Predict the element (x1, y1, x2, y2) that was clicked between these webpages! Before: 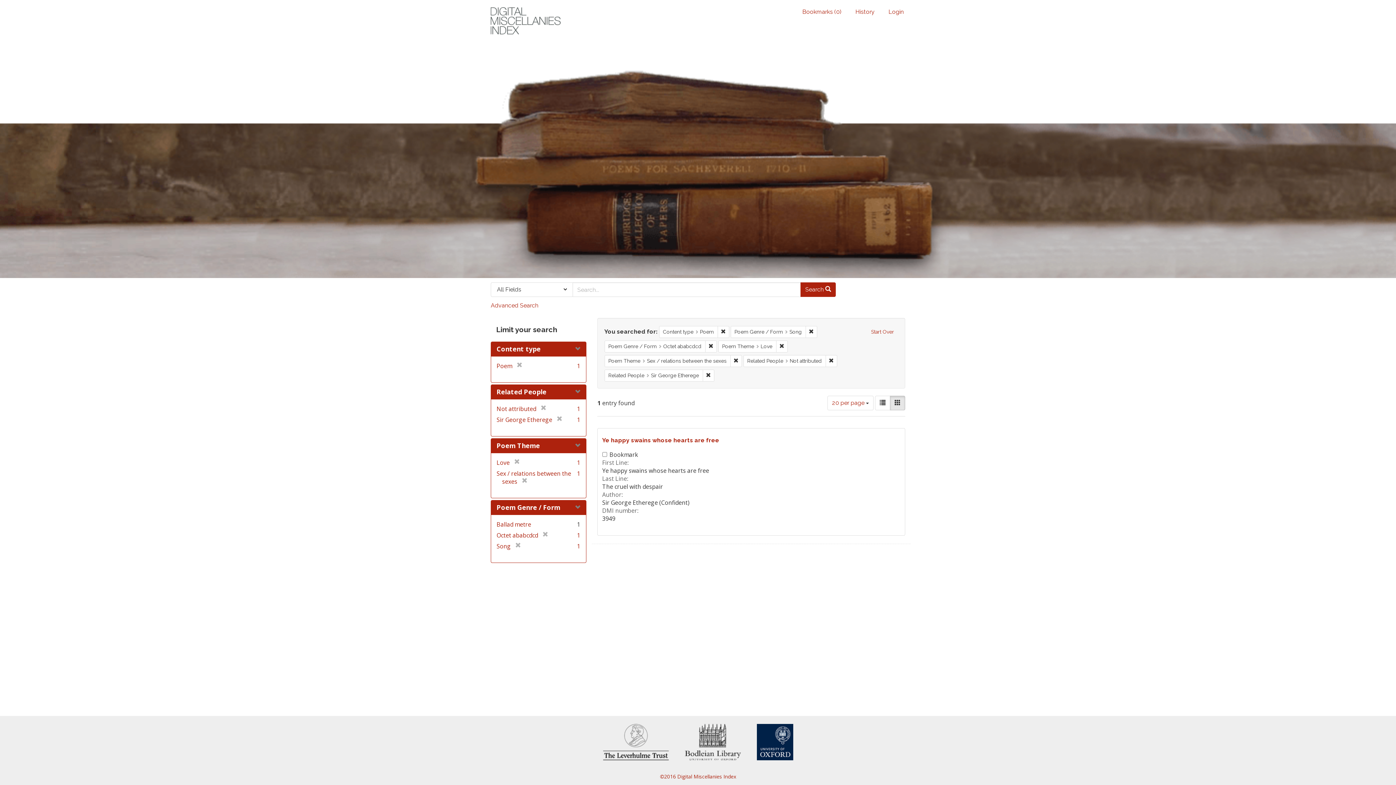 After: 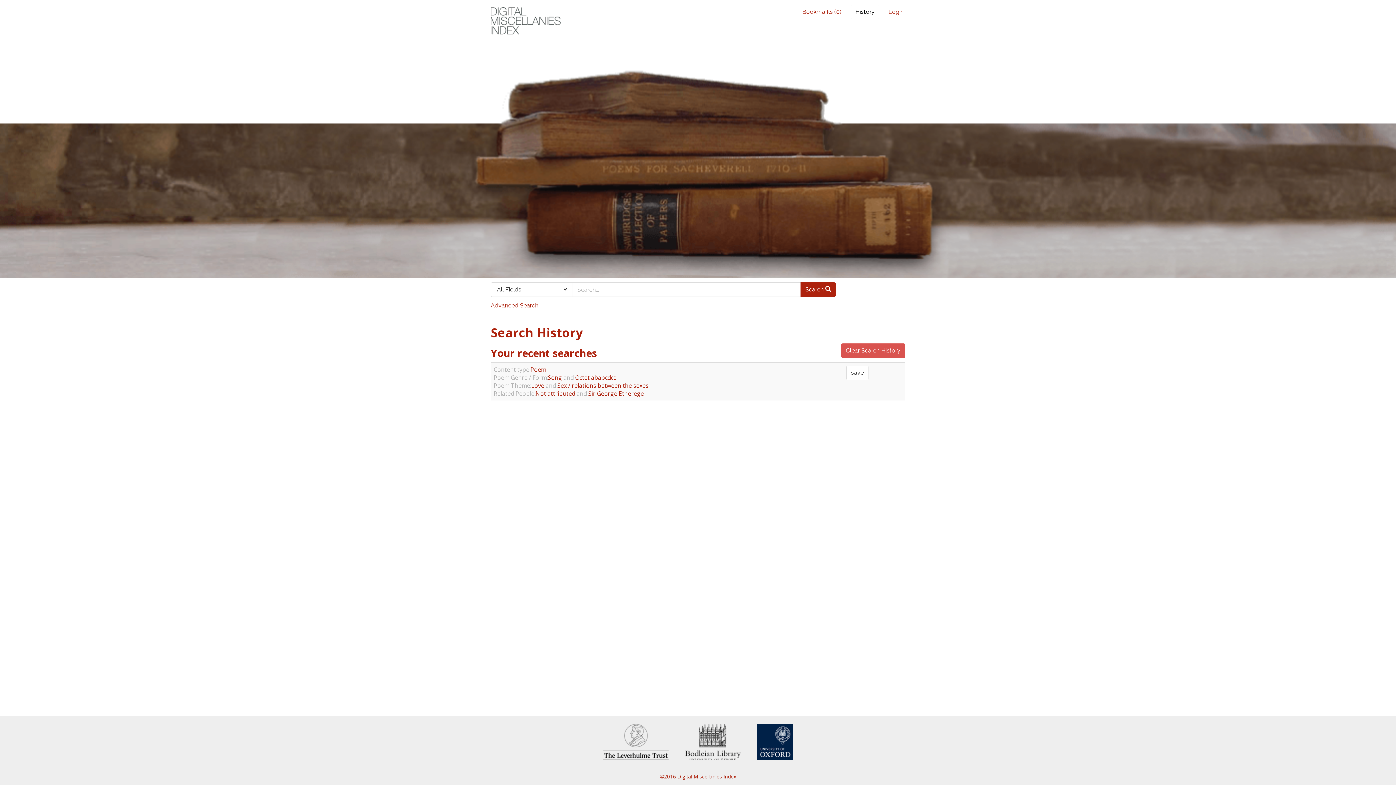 Action: bbox: (850, 4, 879, 19) label: History